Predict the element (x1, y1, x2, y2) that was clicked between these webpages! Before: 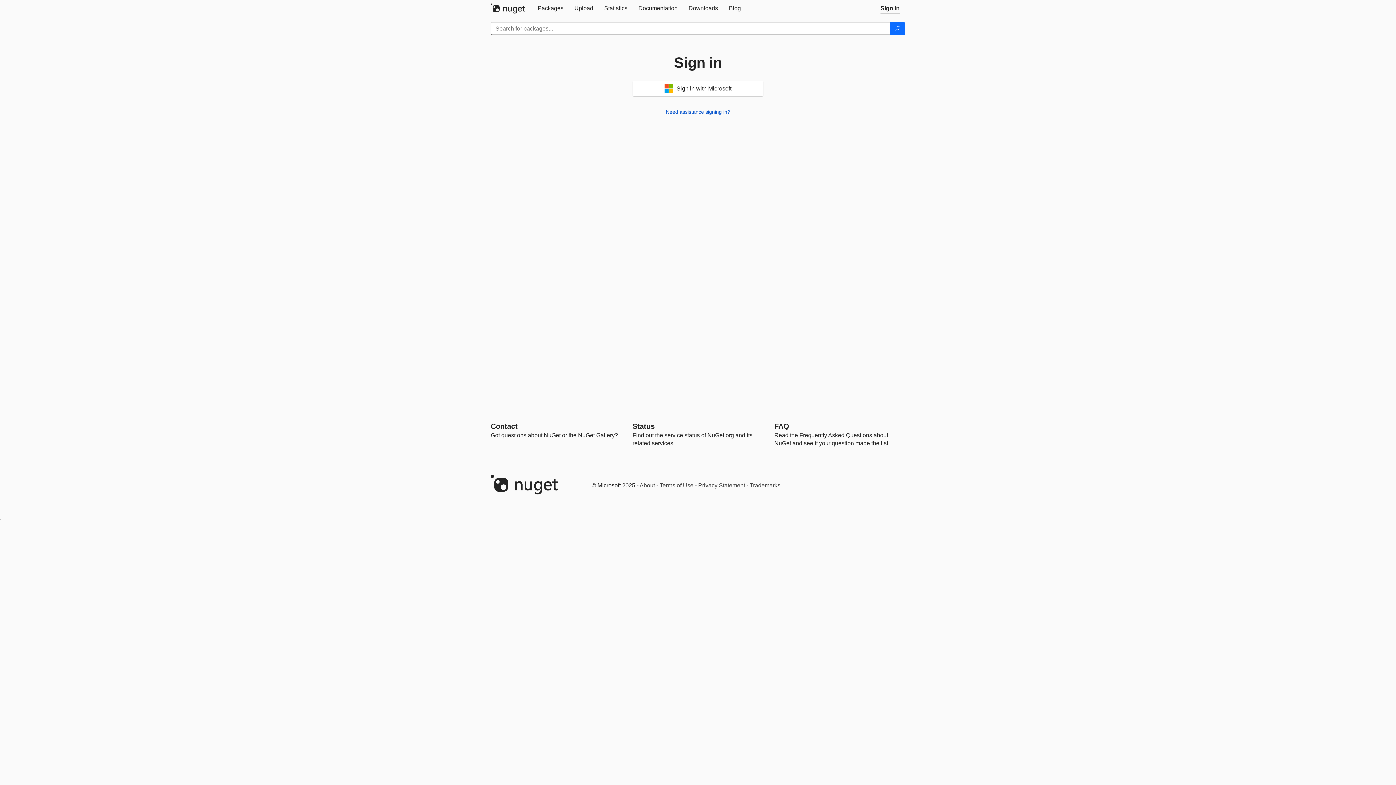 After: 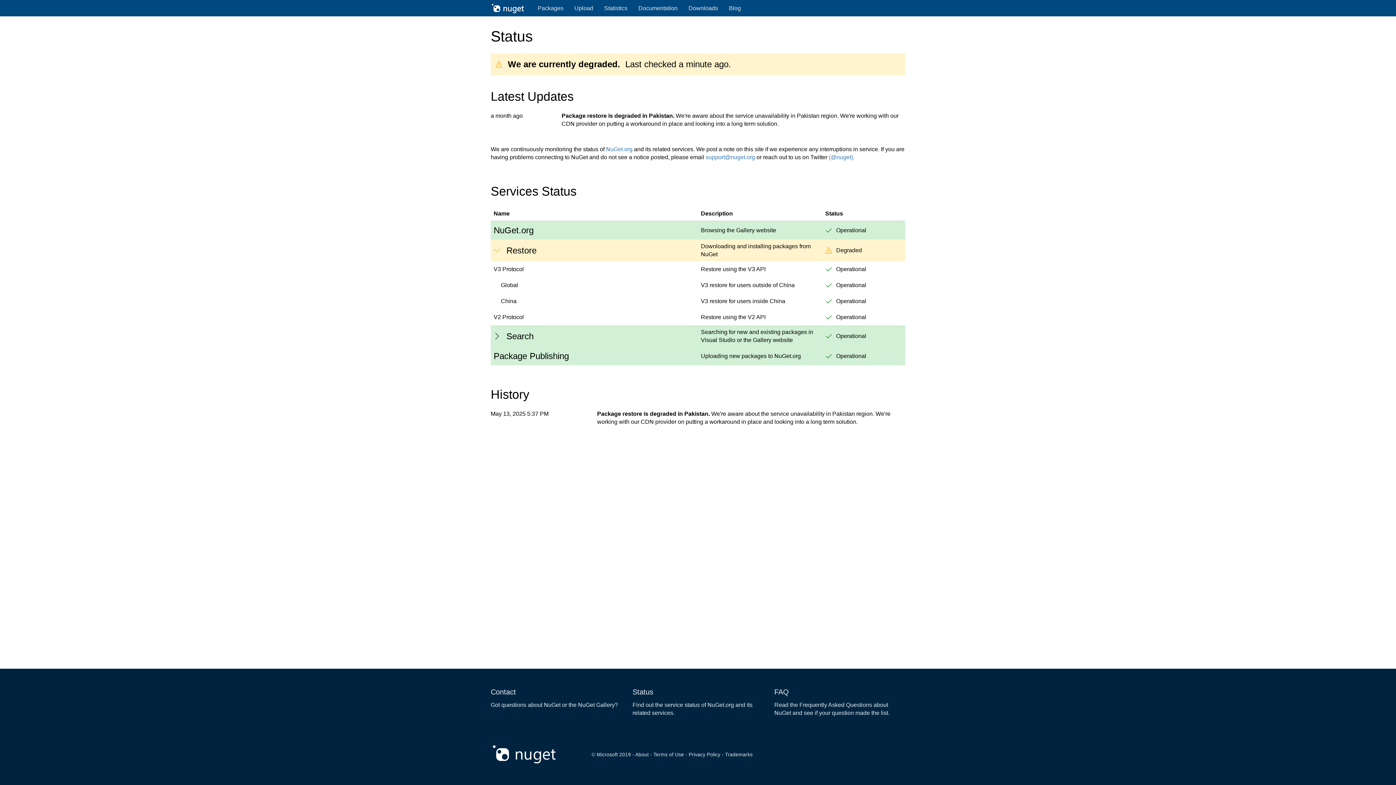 Action: label: Status bbox: (632, 422, 654, 430)